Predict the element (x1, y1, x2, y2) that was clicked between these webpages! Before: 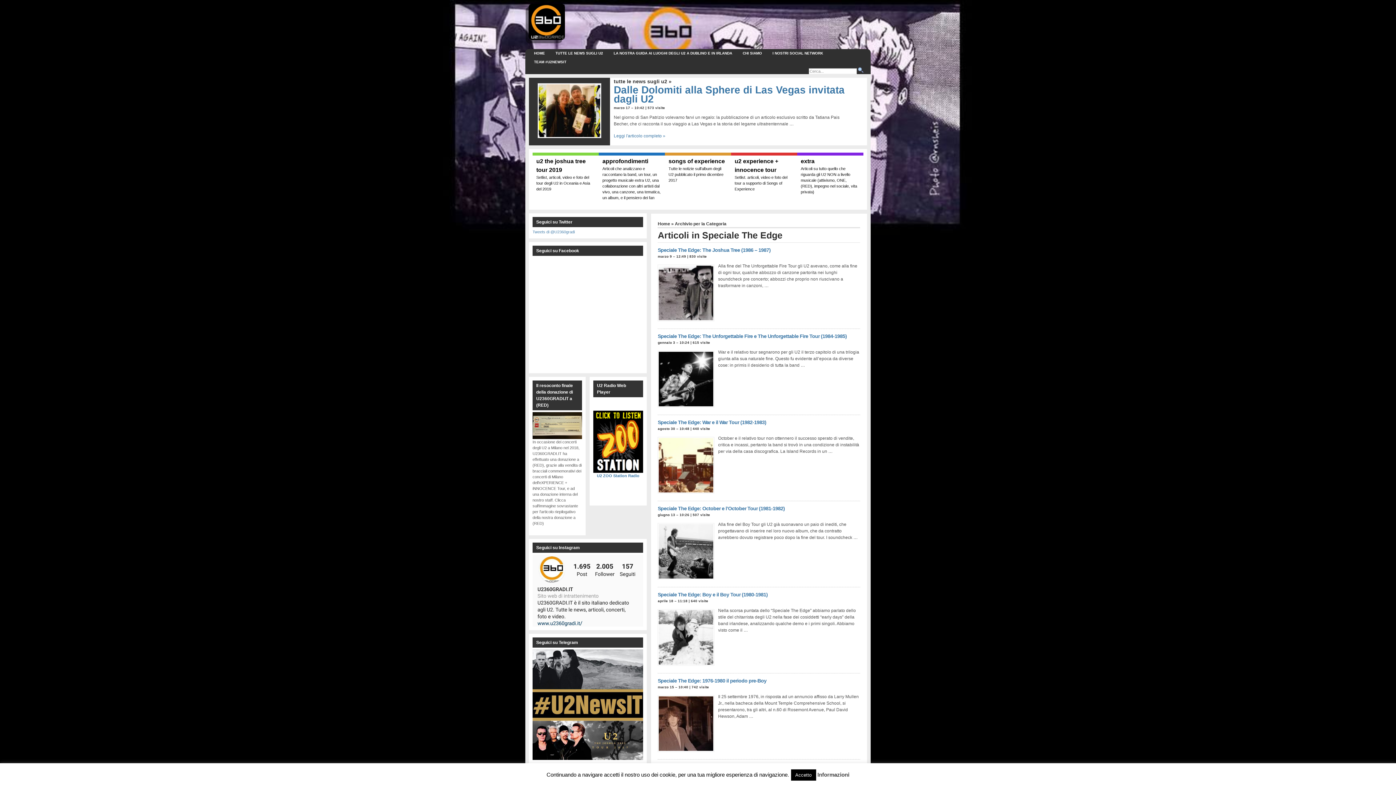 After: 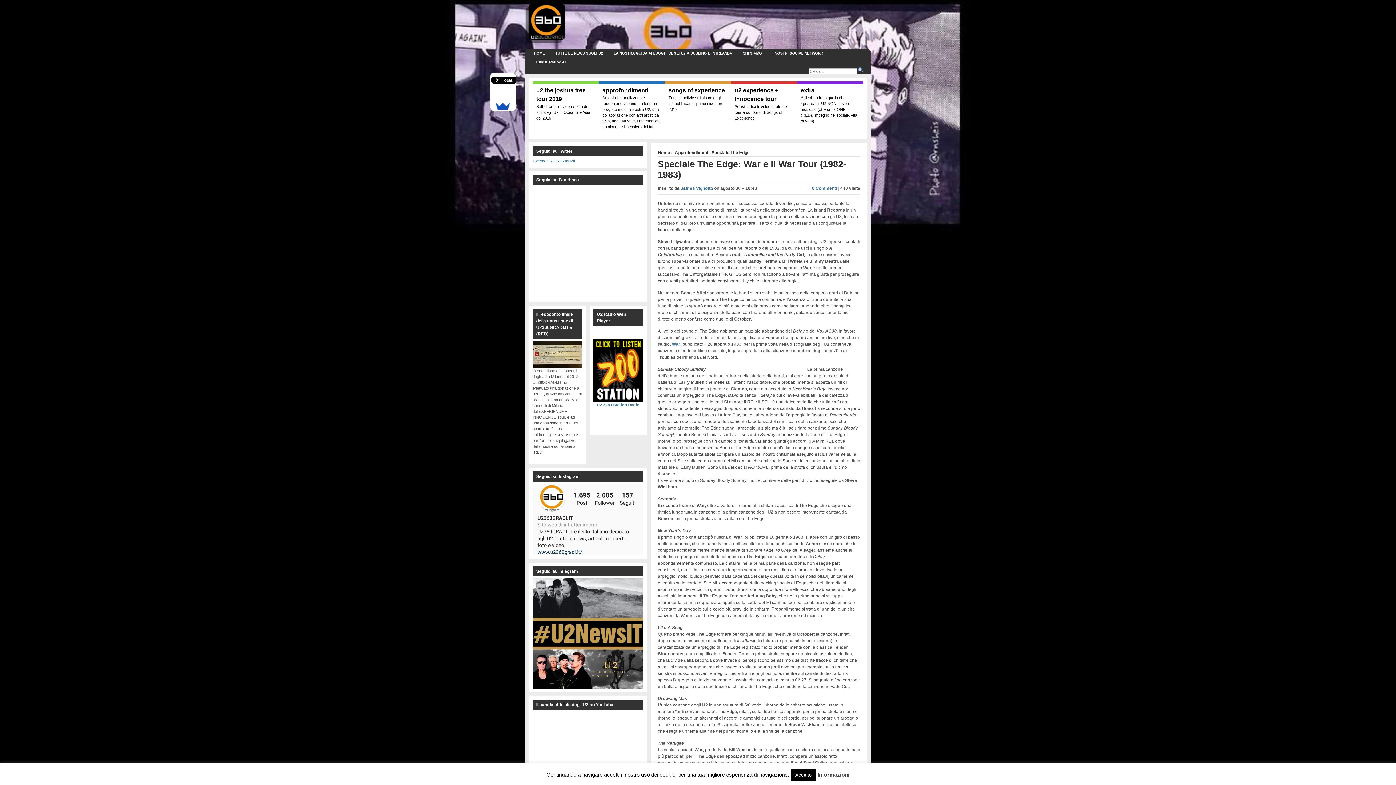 Action: label: Speciale The Edge: War e il War Tour (1982-1983) bbox: (657, 419, 766, 425)